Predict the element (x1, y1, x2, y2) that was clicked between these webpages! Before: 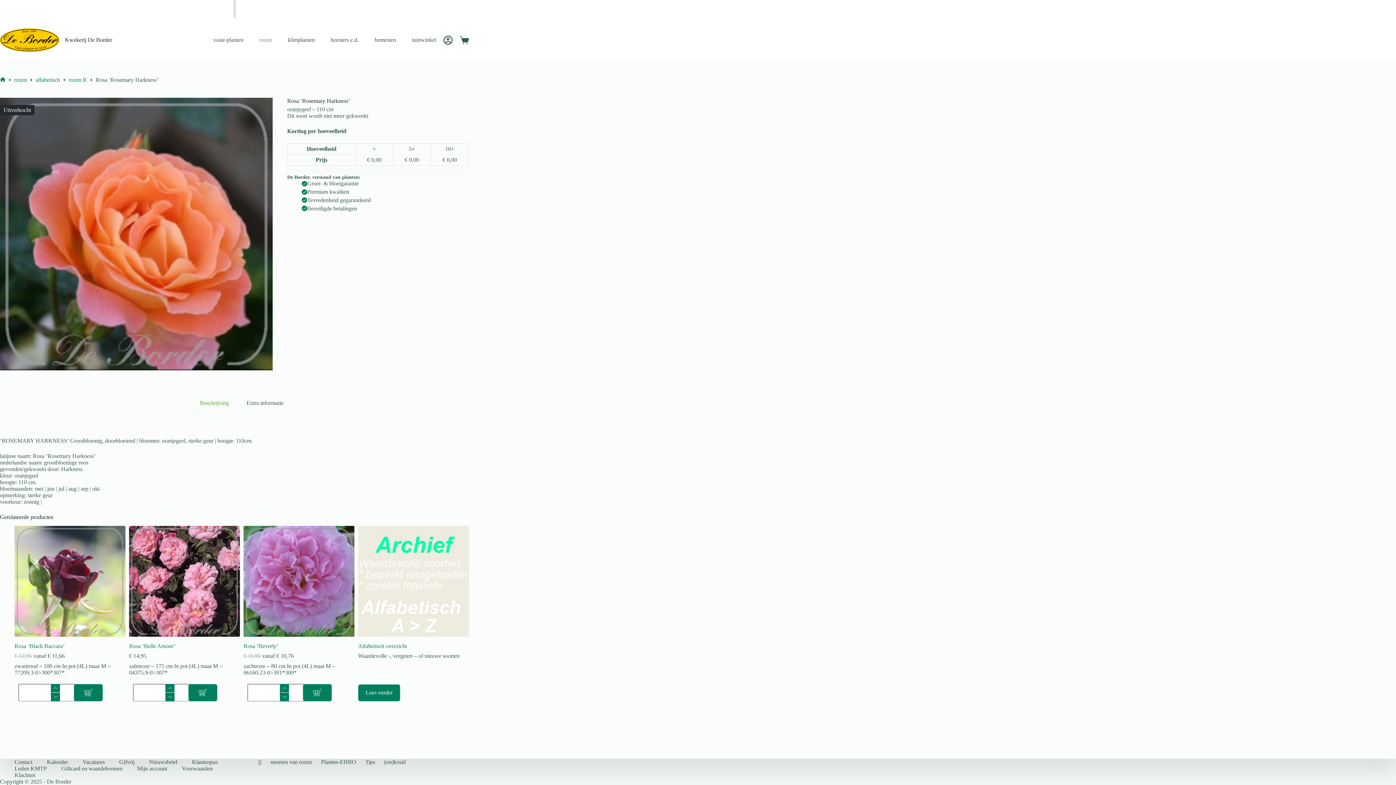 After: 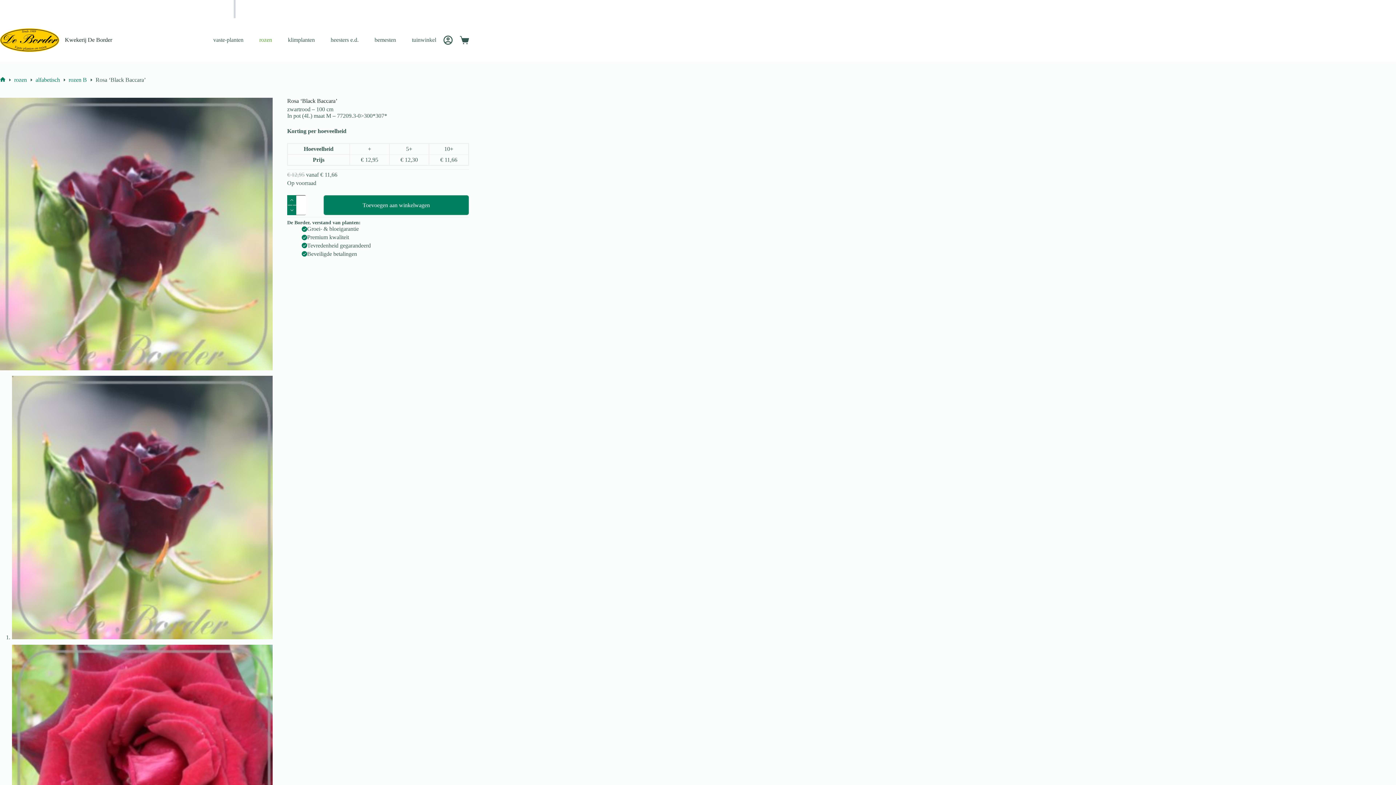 Action: label: Rosa ‘Black Baccara’ bbox: (14, 643, 64, 649)